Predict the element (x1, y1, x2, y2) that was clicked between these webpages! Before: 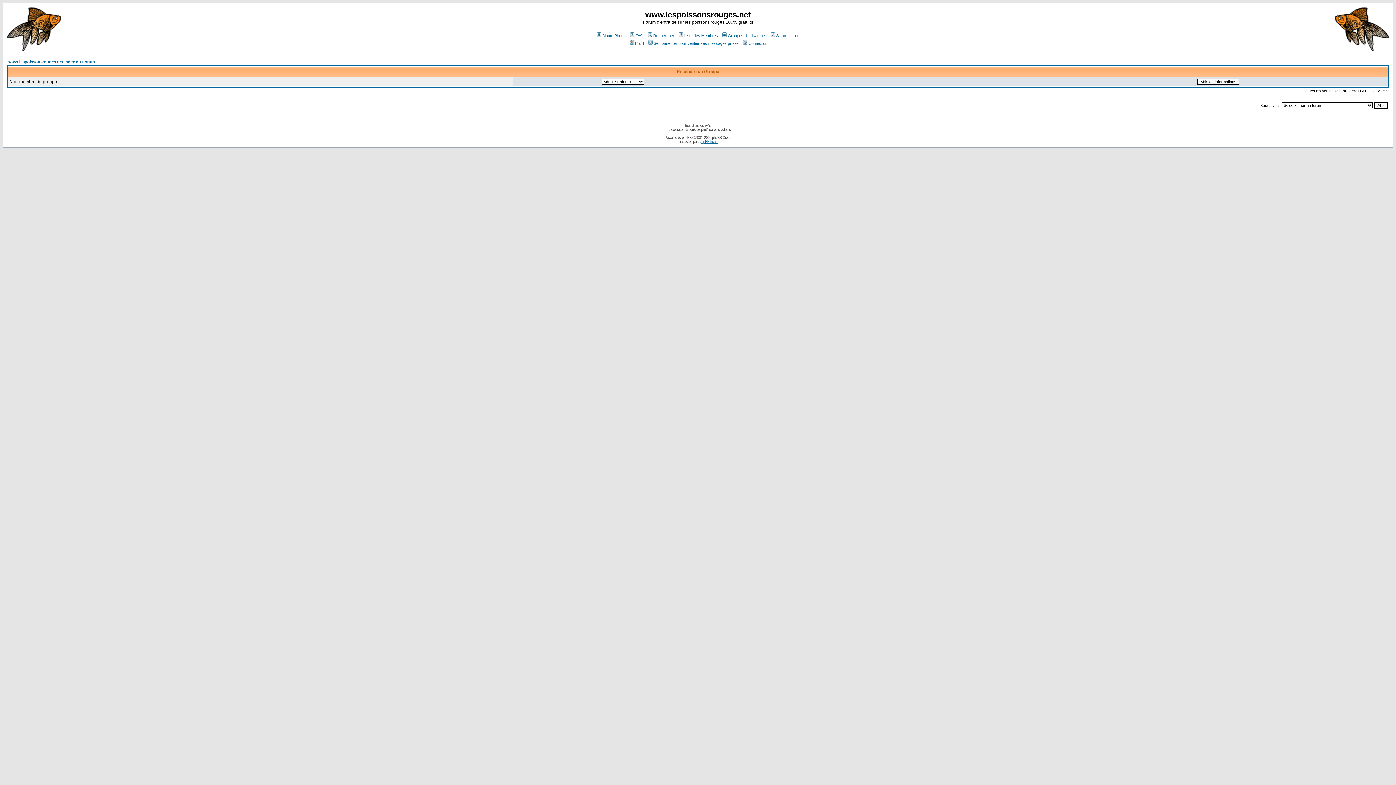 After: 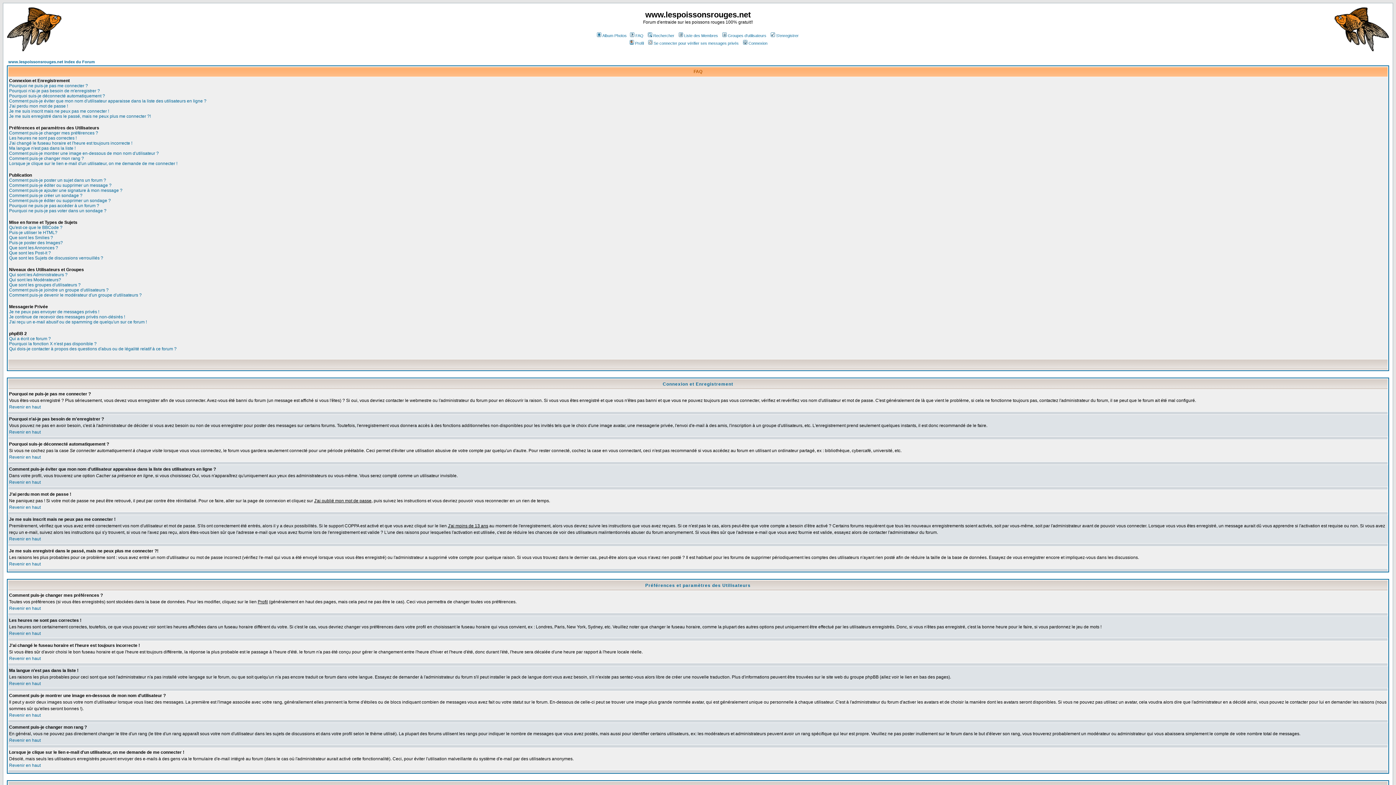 Action: label: FAQ bbox: (629, 33, 643, 37)